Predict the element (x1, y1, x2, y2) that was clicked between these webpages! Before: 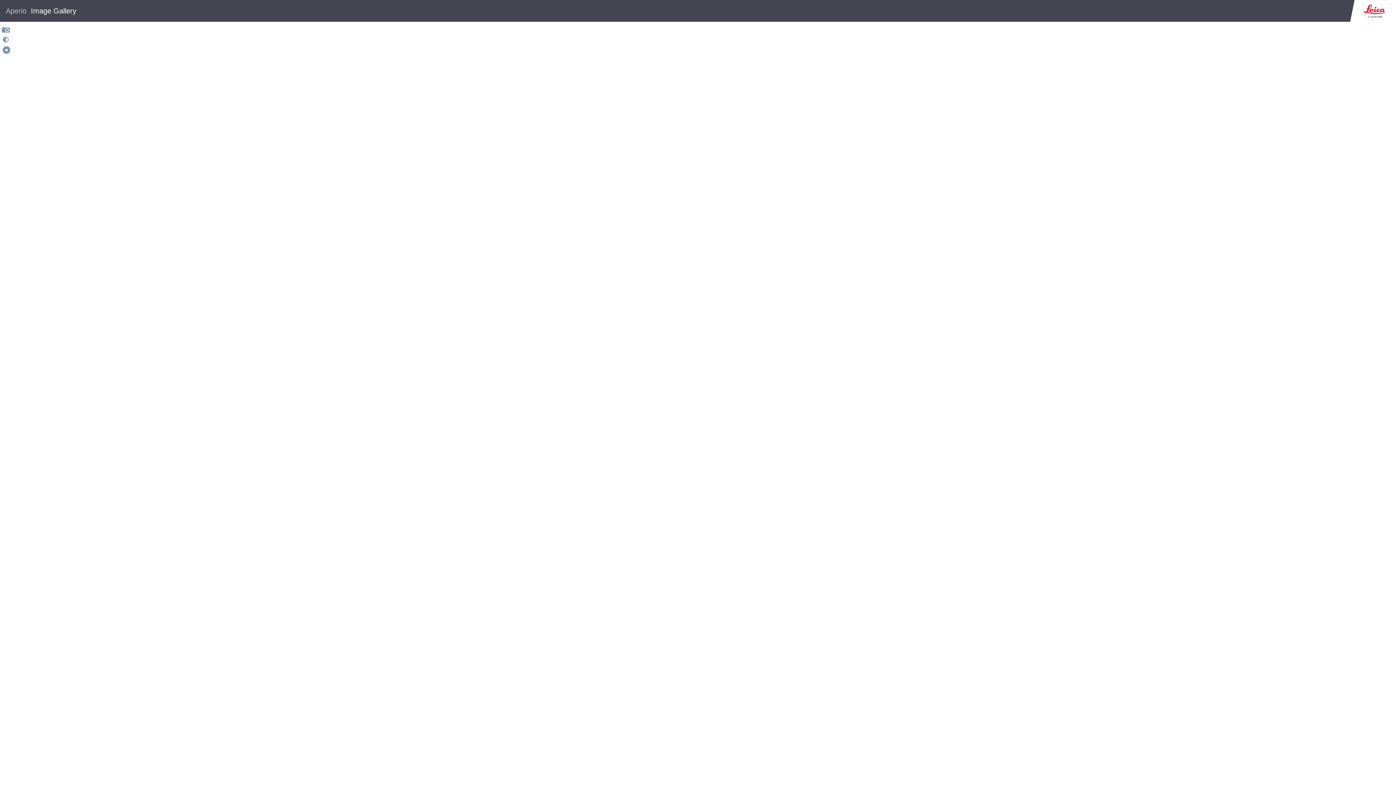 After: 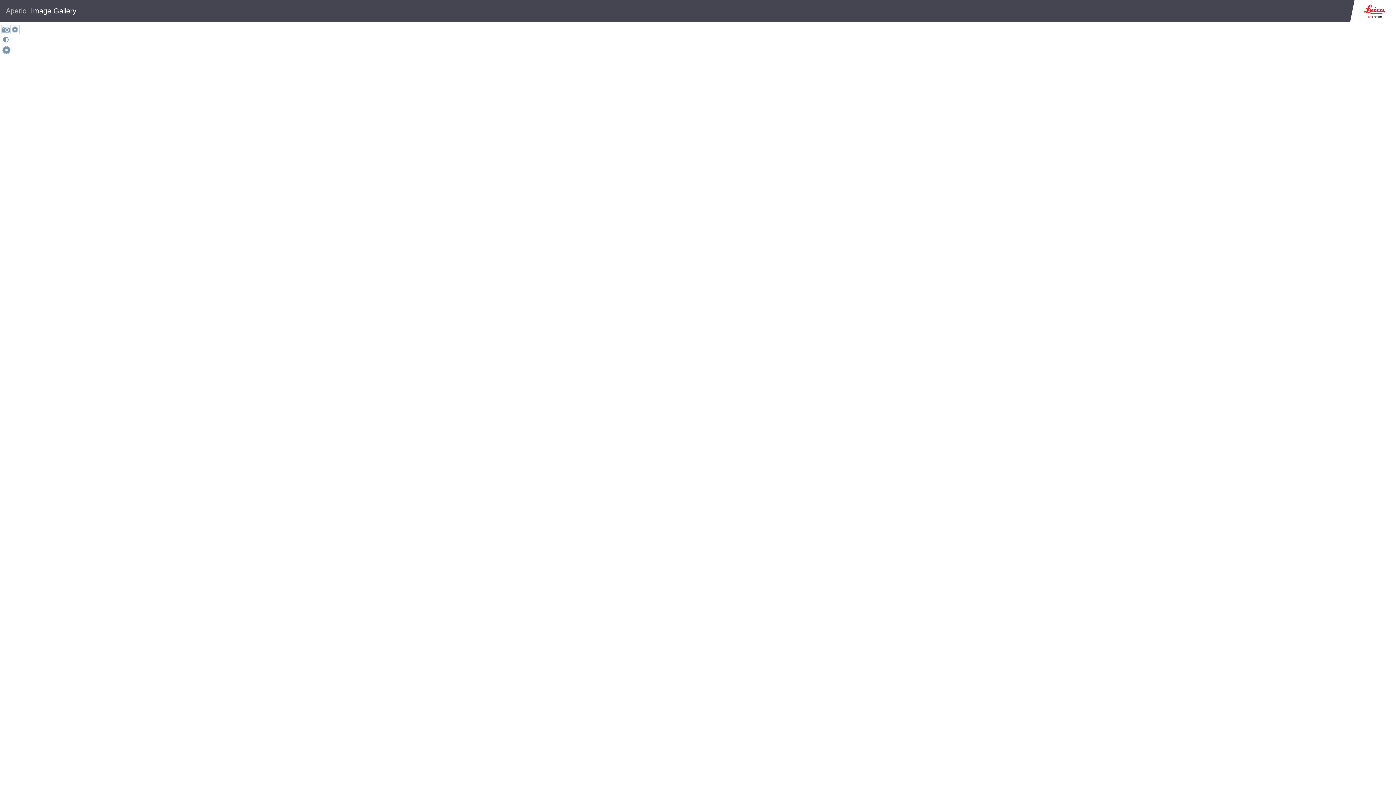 Action: bbox: (1, 25, 10, 34)